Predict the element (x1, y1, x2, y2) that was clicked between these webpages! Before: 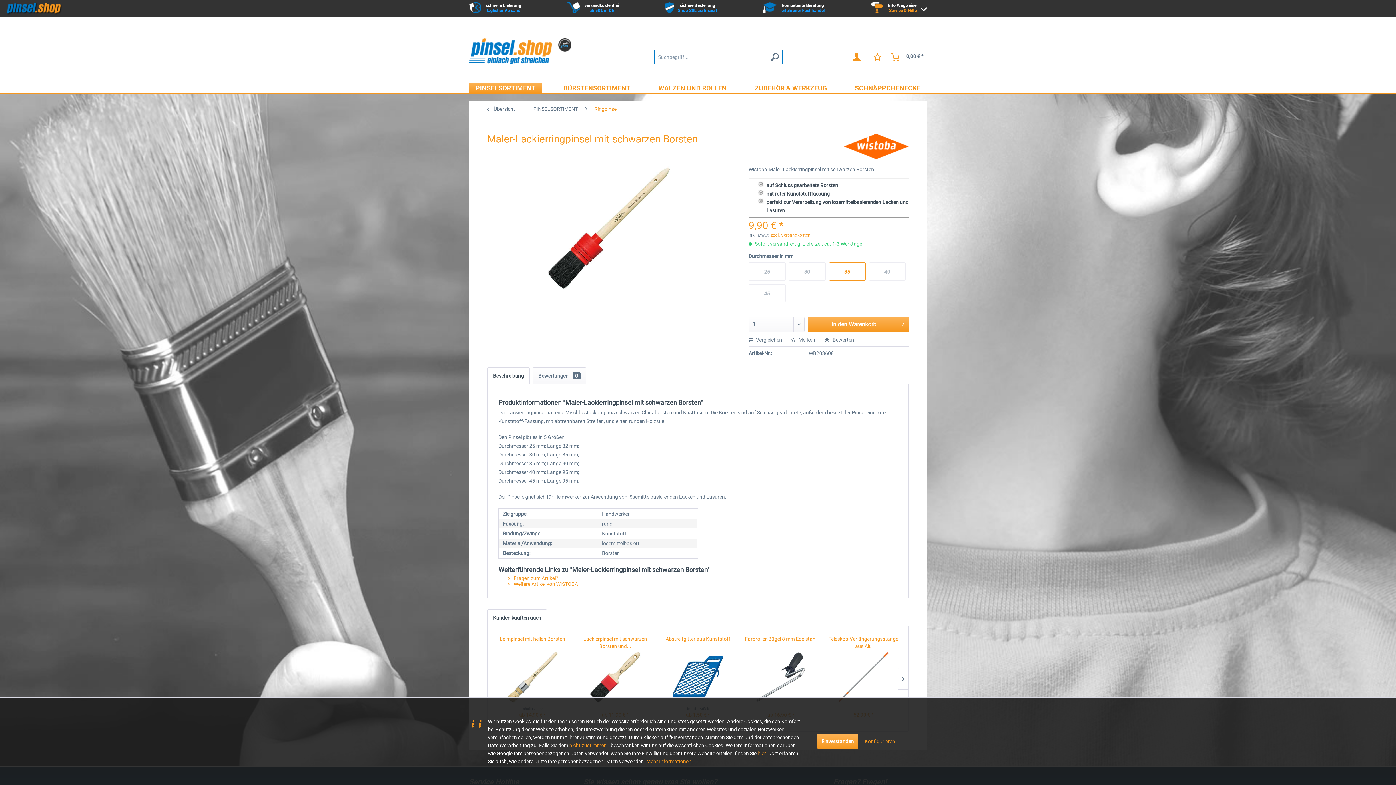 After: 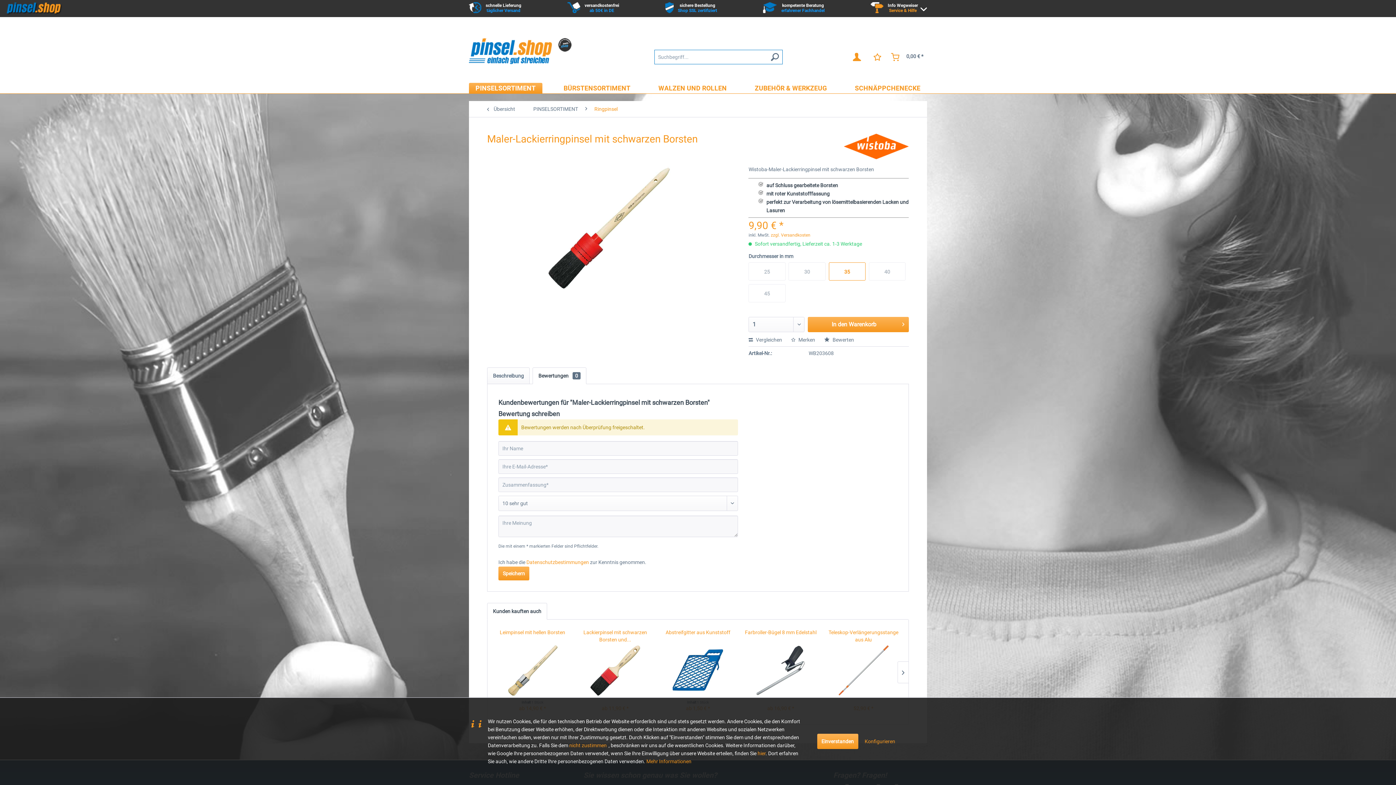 Action: bbox: (532, 367, 586, 384) label: Bewertungen 0